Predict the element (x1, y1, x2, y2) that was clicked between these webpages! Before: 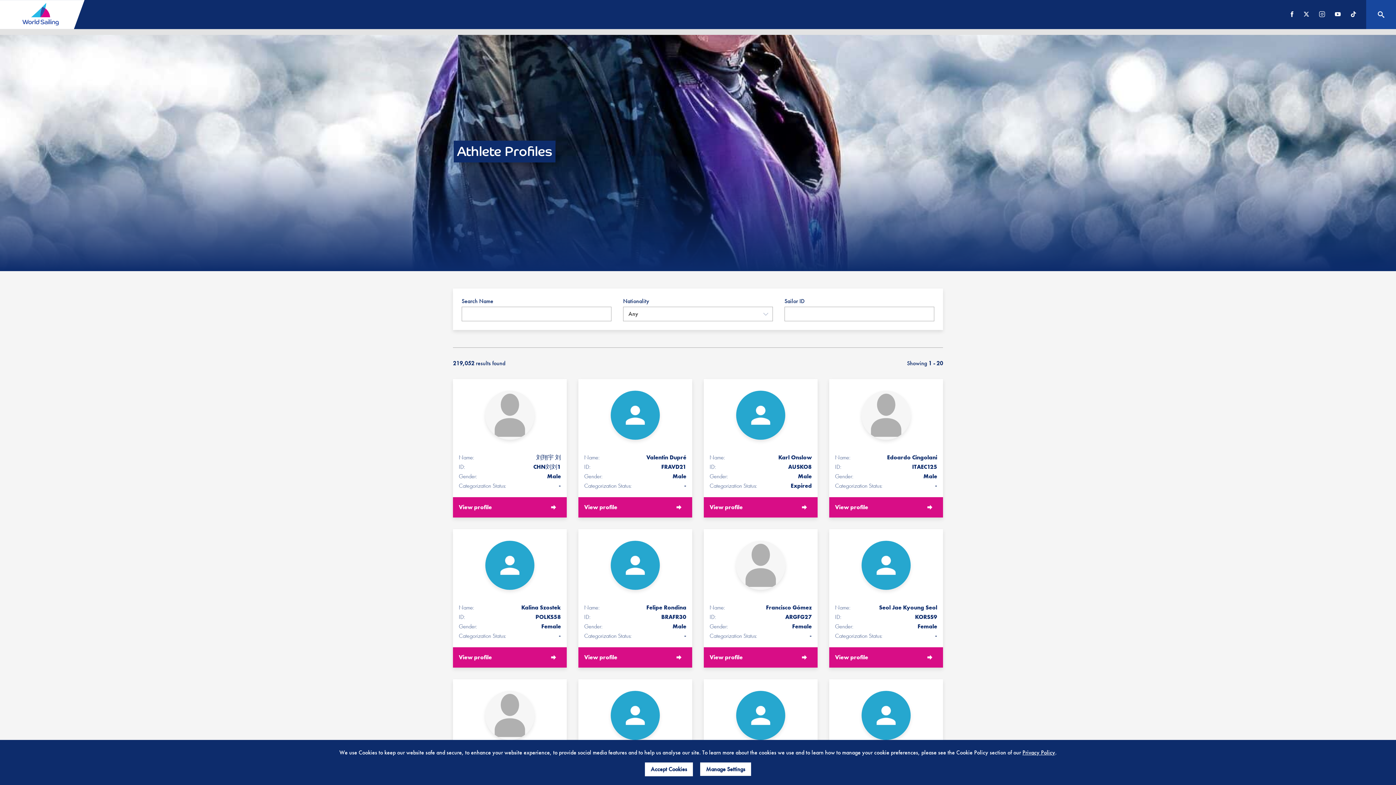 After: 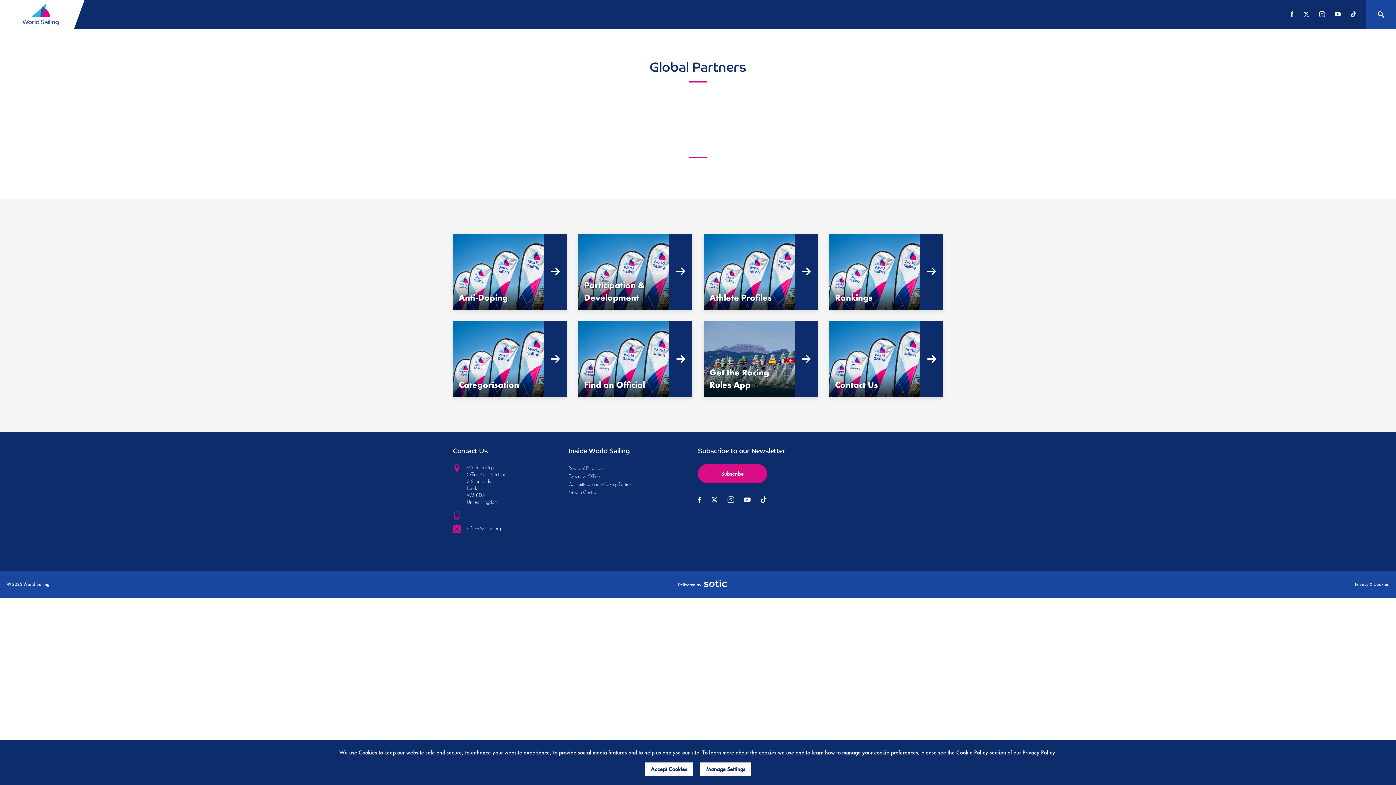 Action: label: View profile bbox: (453, 647, 566, 668)